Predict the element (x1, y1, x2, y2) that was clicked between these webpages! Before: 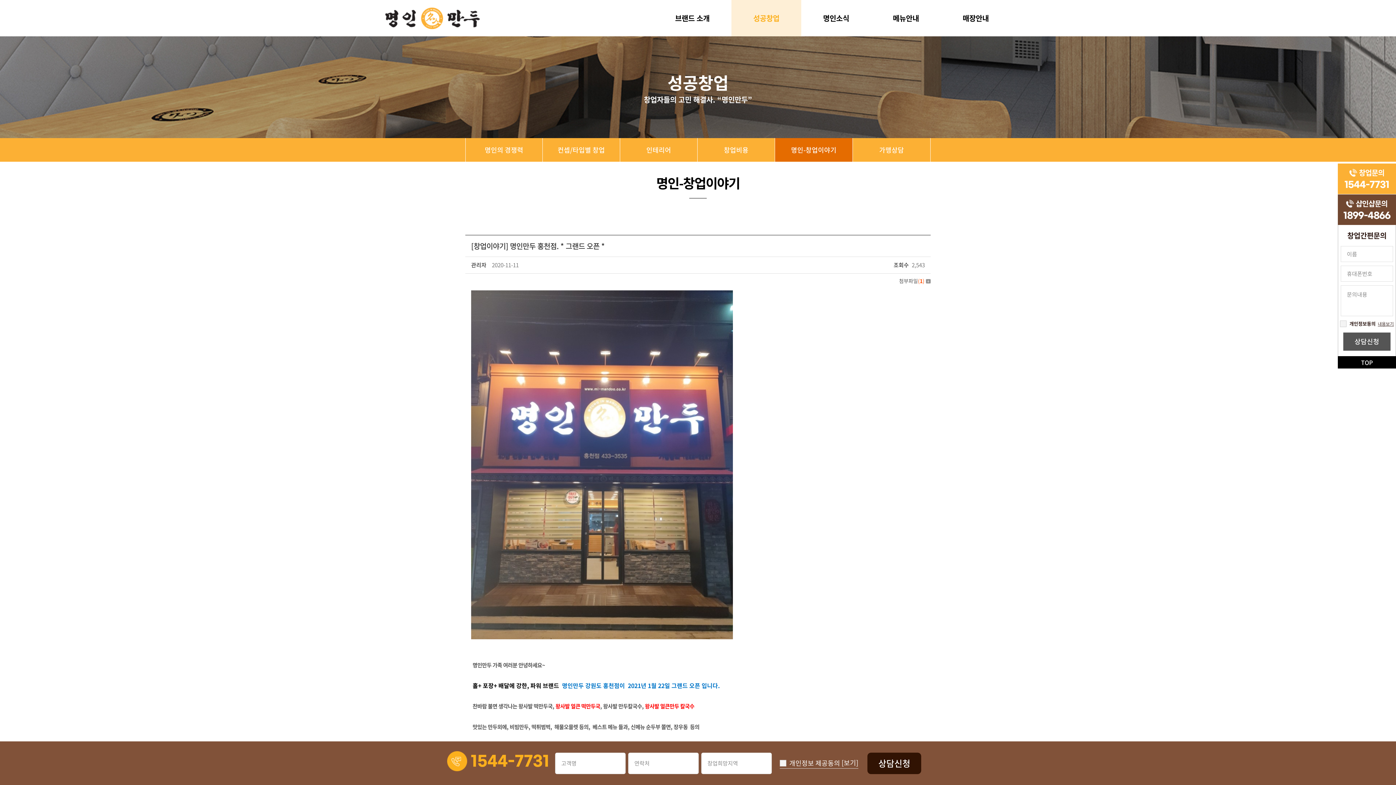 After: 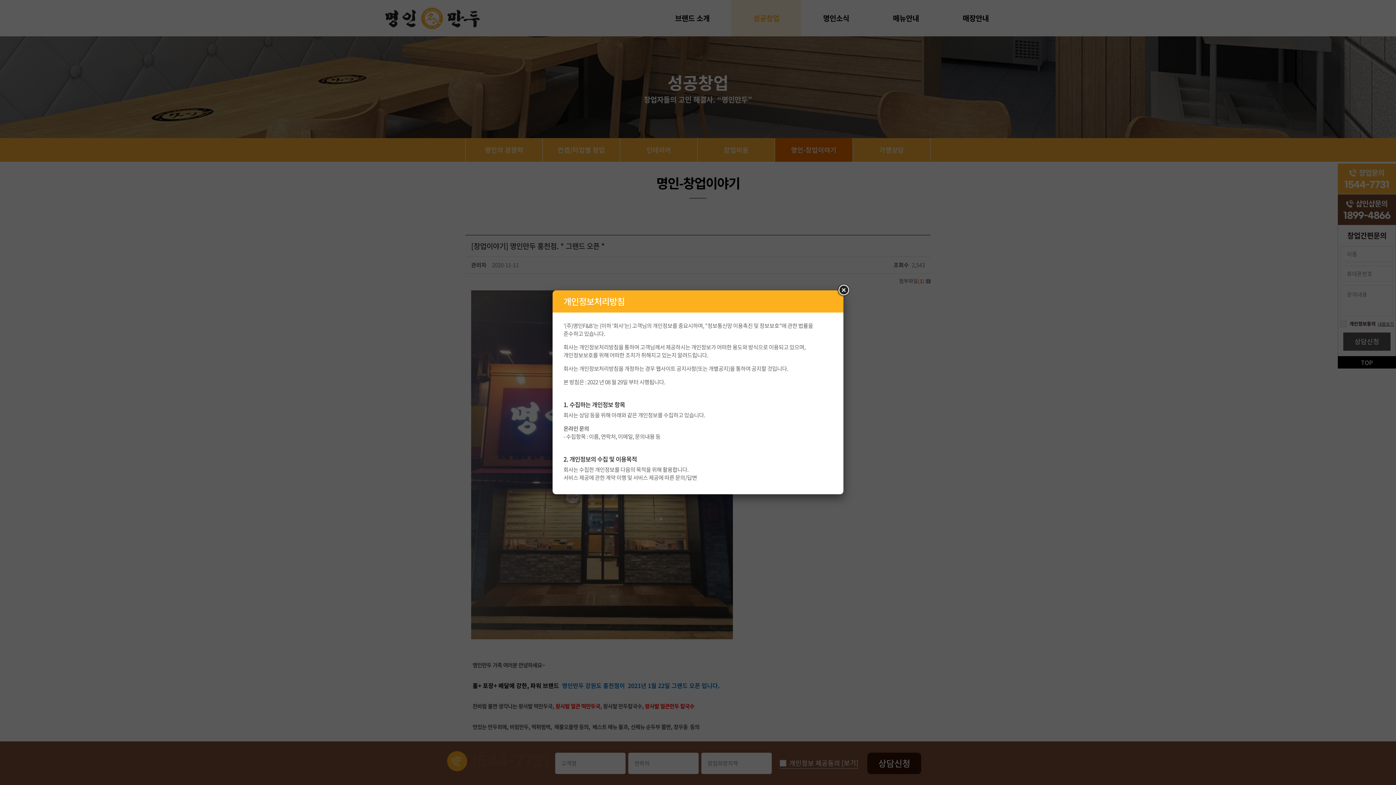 Action: bbox: (841, 758, 858, 768) label: [보기]